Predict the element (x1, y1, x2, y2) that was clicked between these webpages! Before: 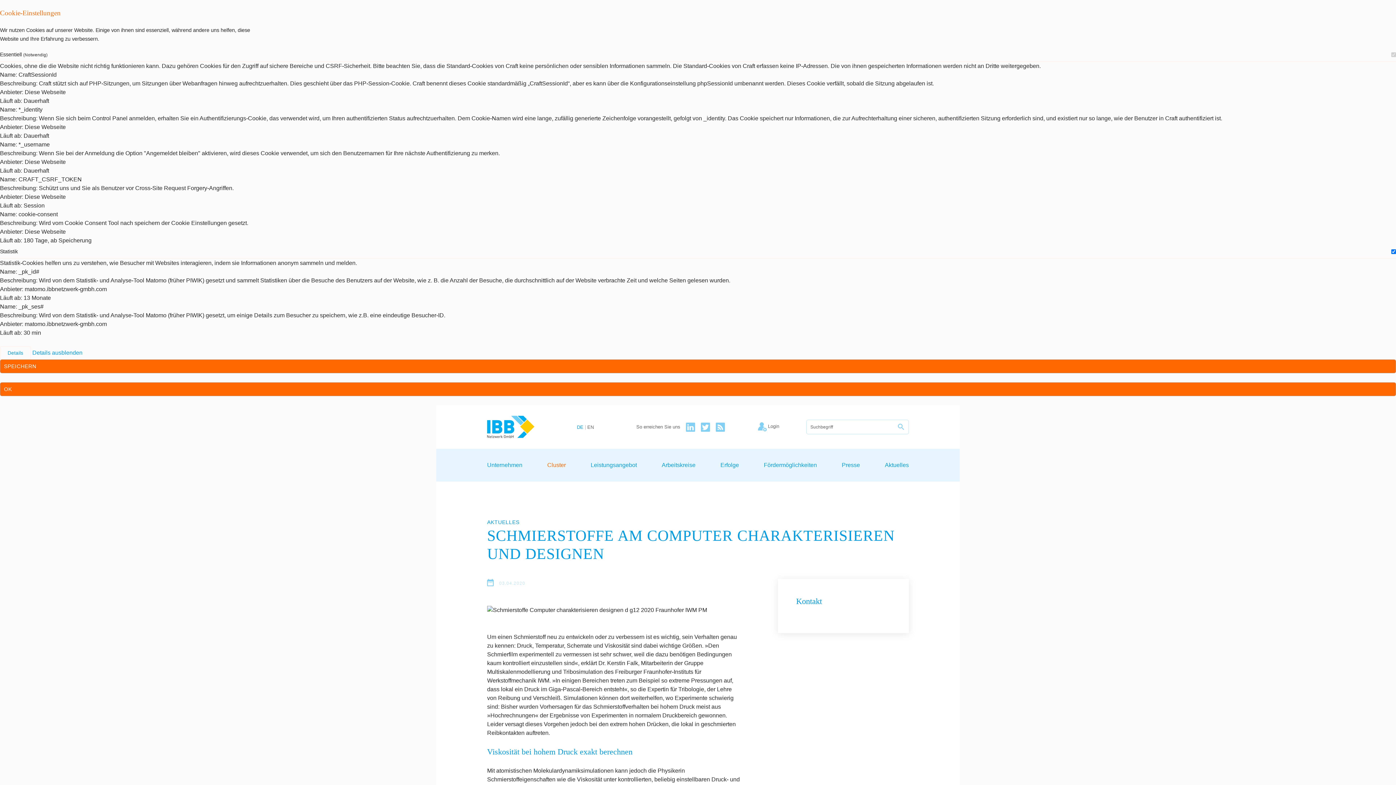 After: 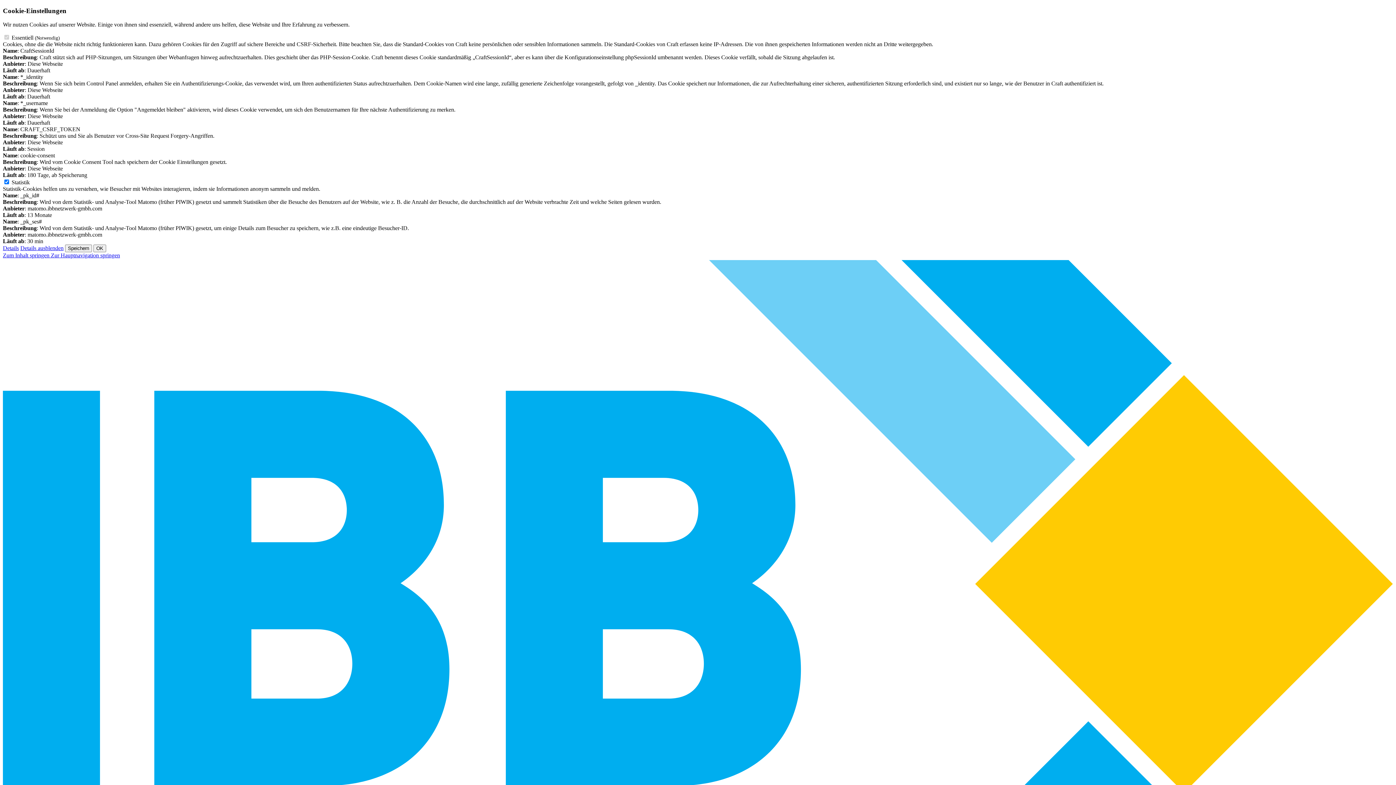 Action: bbox: (487, 415, 561, 438)